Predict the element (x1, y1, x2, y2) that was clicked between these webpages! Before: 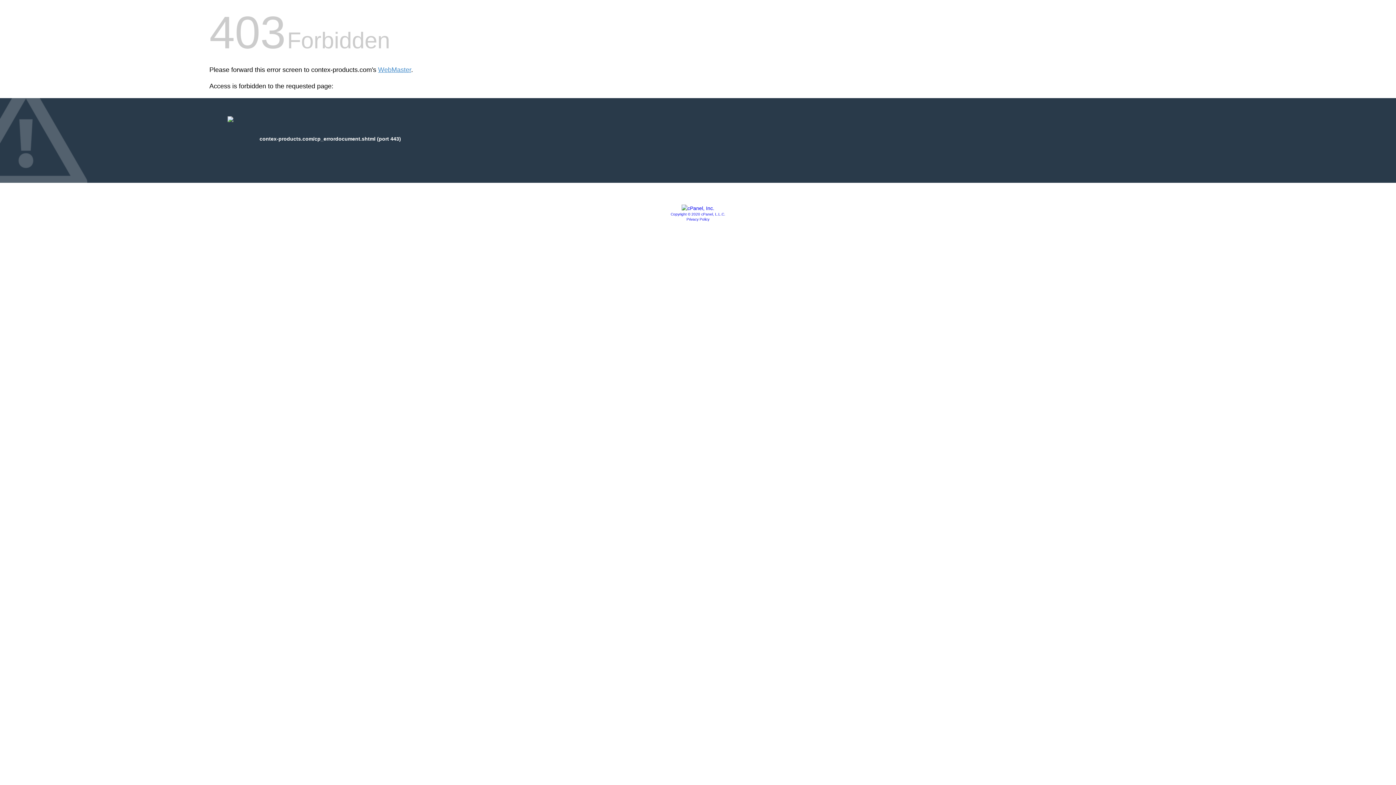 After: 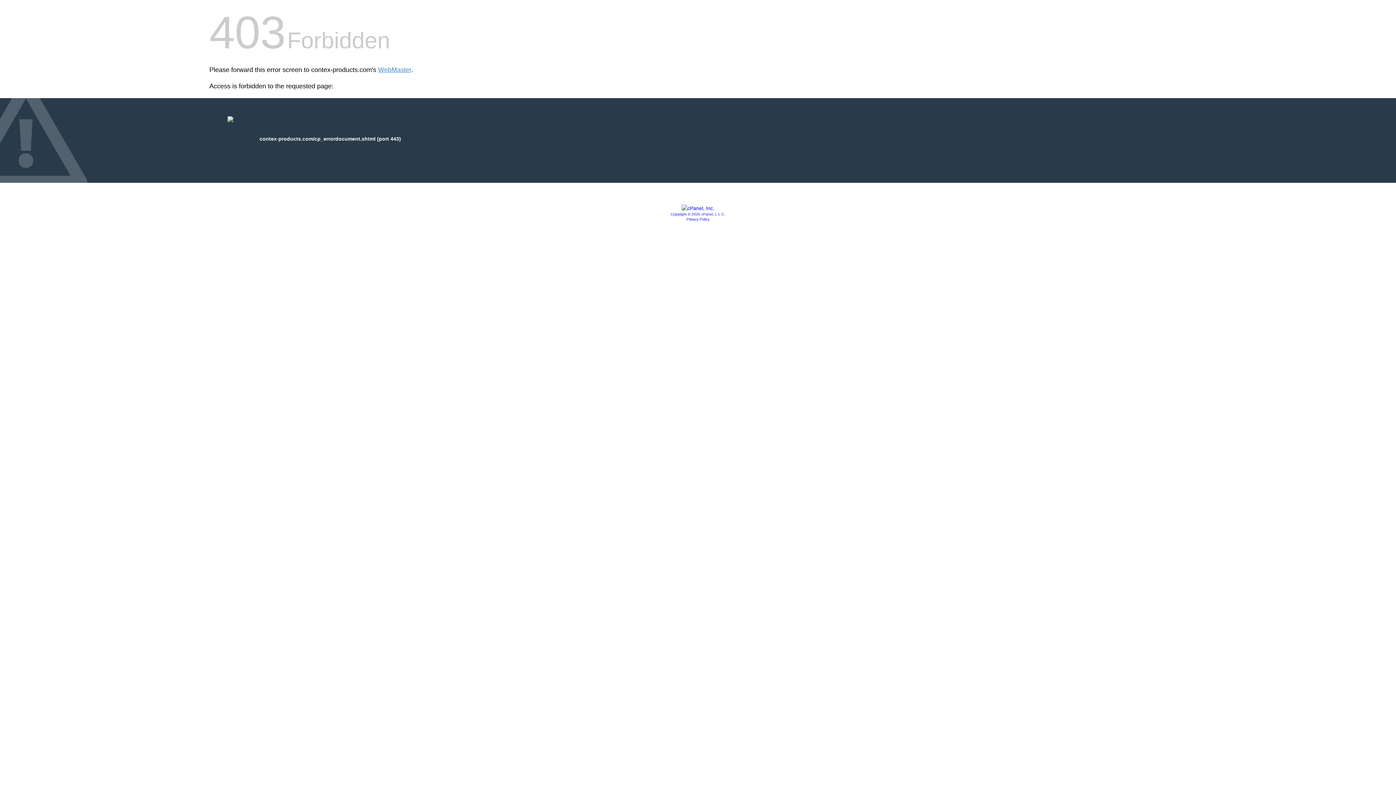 Action: bbox: (681, 205, 714, 211)